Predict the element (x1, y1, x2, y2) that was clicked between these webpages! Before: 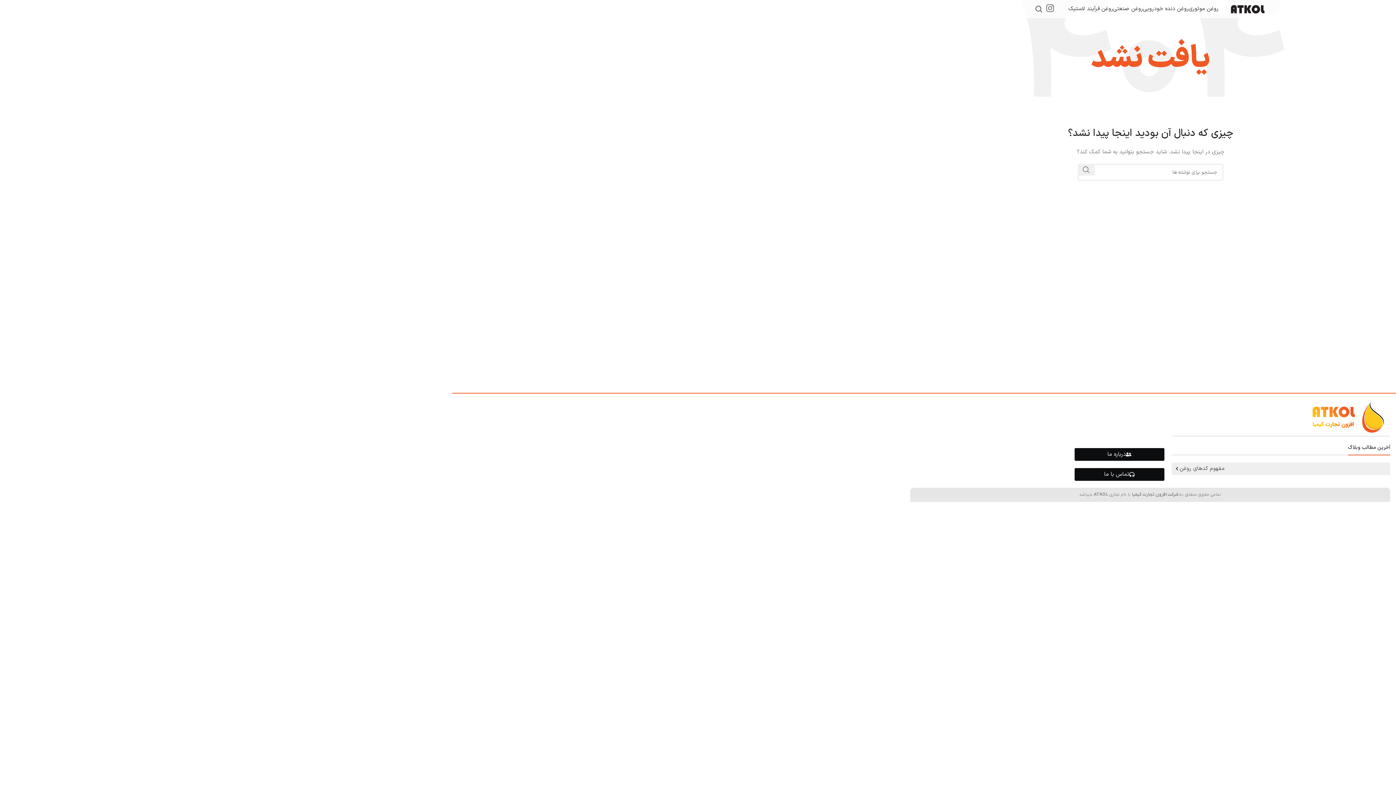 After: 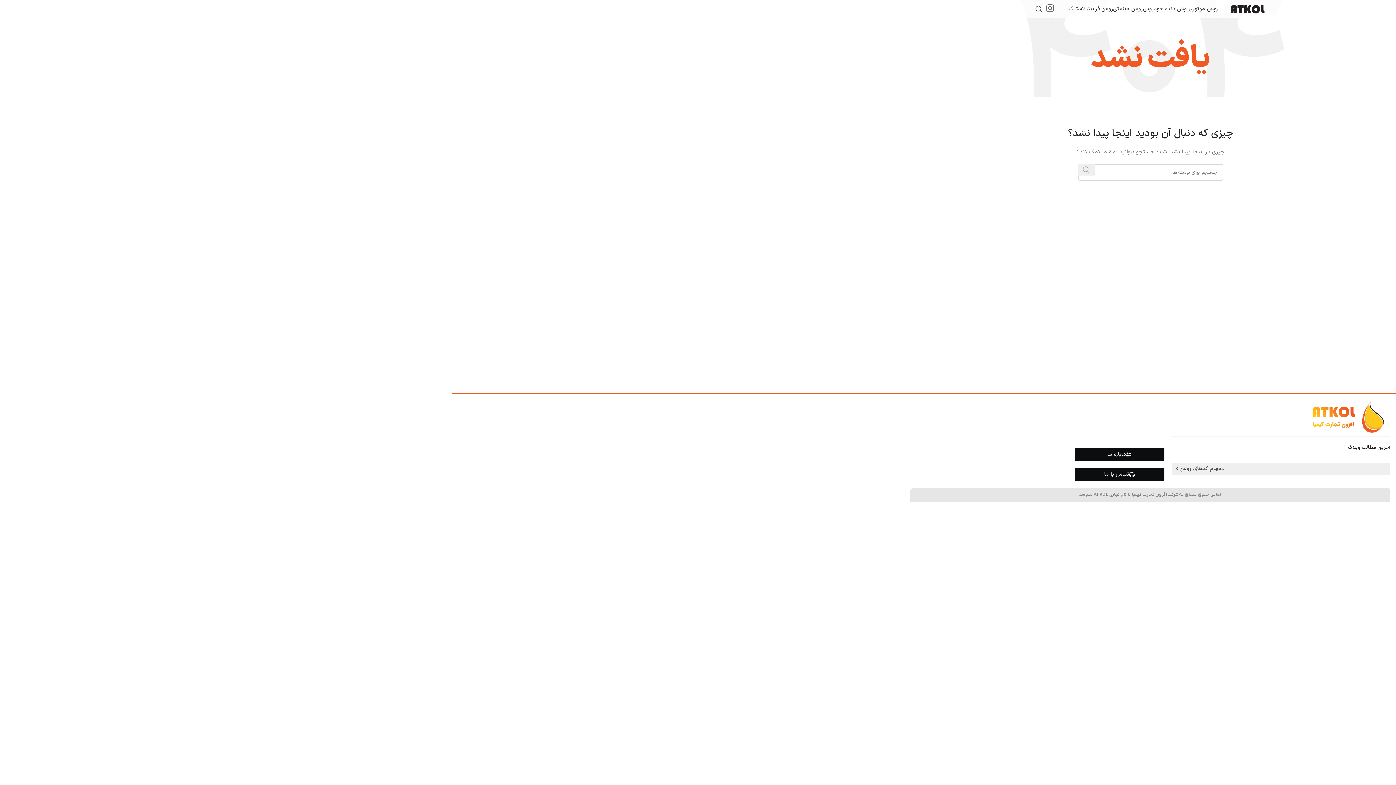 Action: bbox: (1078, 164, 1094, 175) label: جستجو 